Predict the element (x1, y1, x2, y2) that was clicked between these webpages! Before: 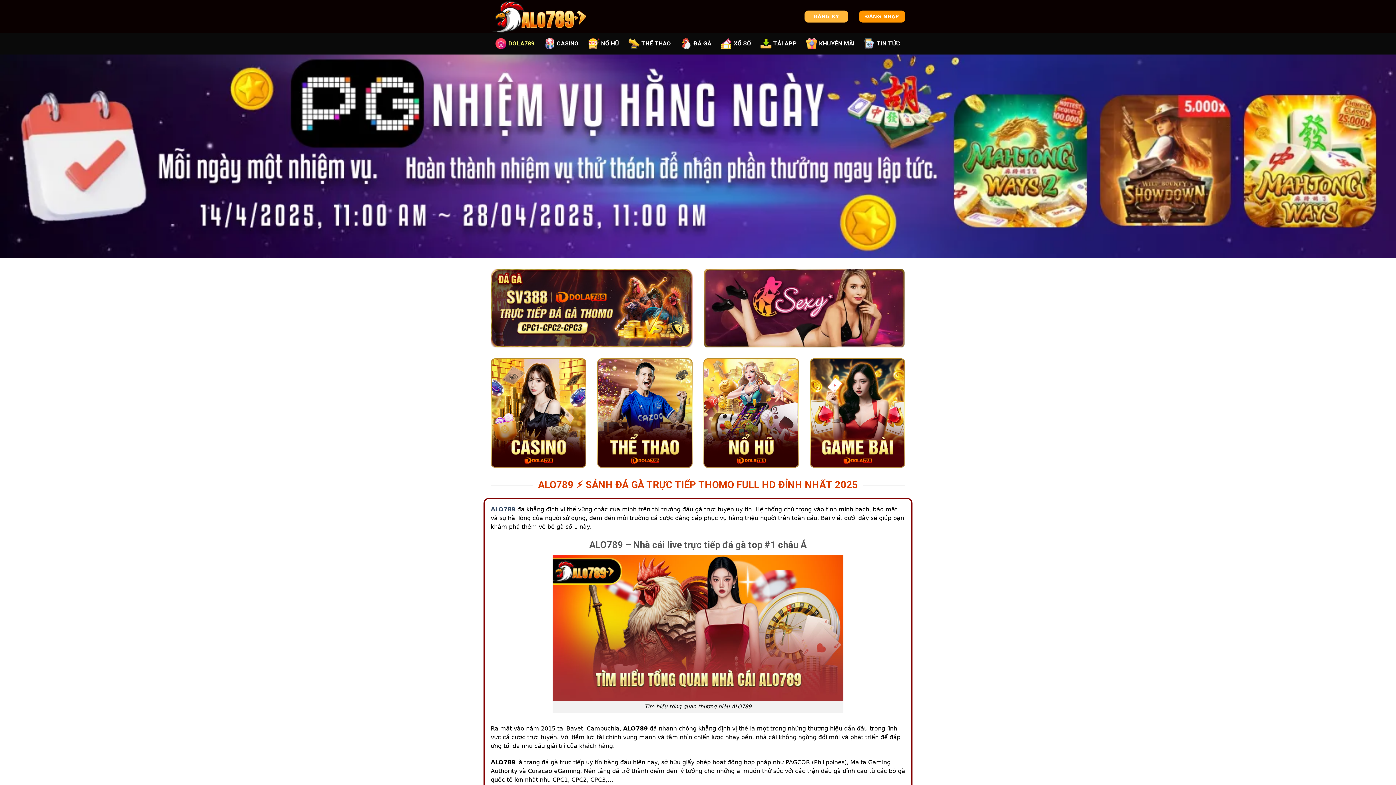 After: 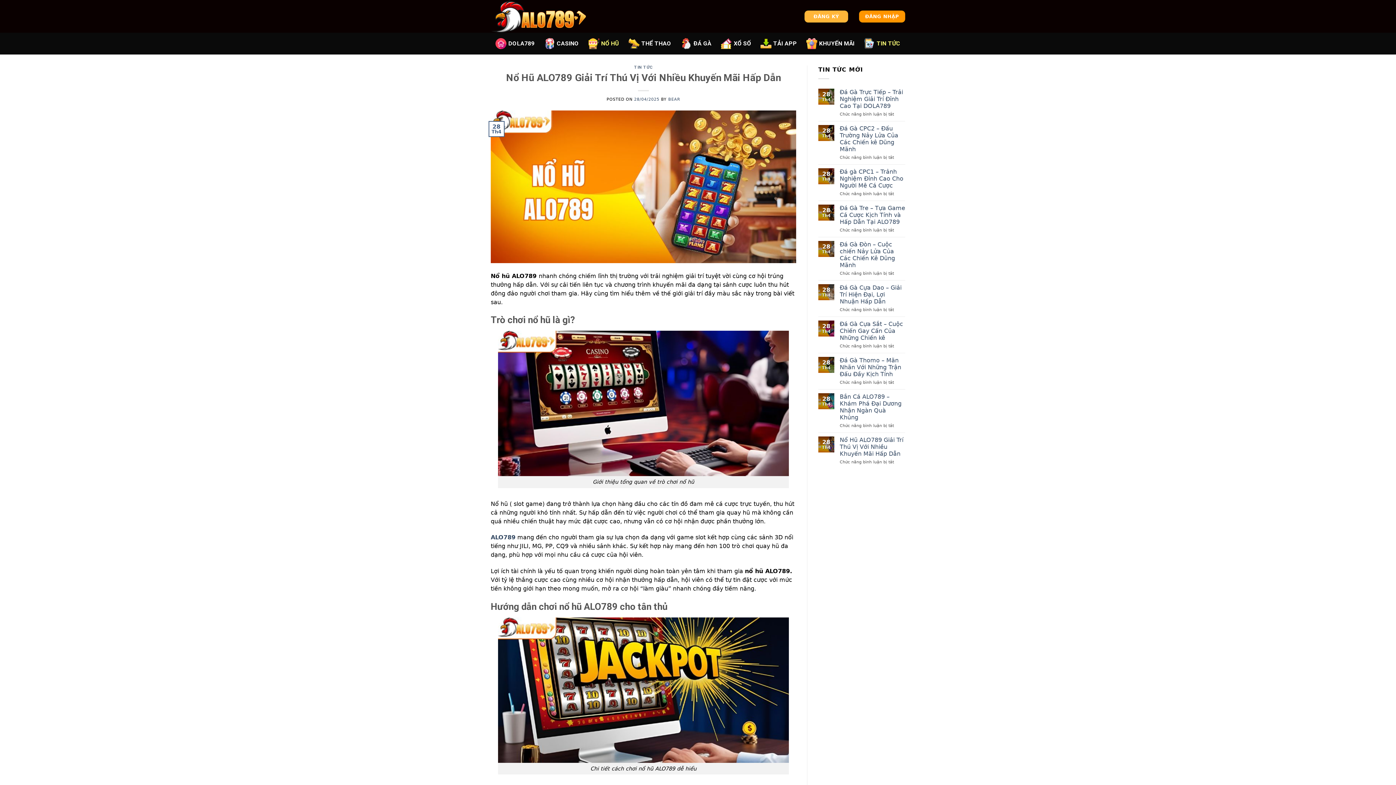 Action: bbox: (588, 34, 619, 52) label: NỔ HŨ